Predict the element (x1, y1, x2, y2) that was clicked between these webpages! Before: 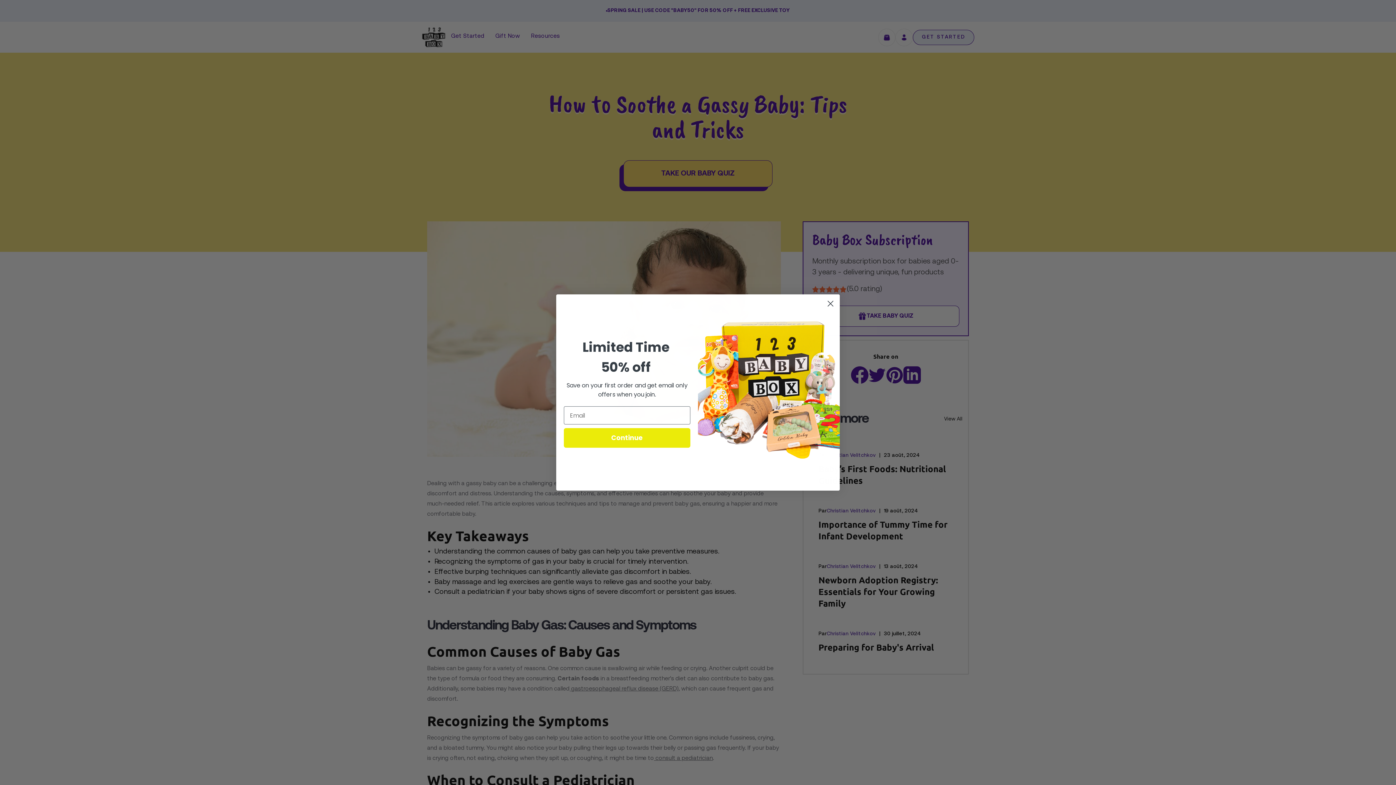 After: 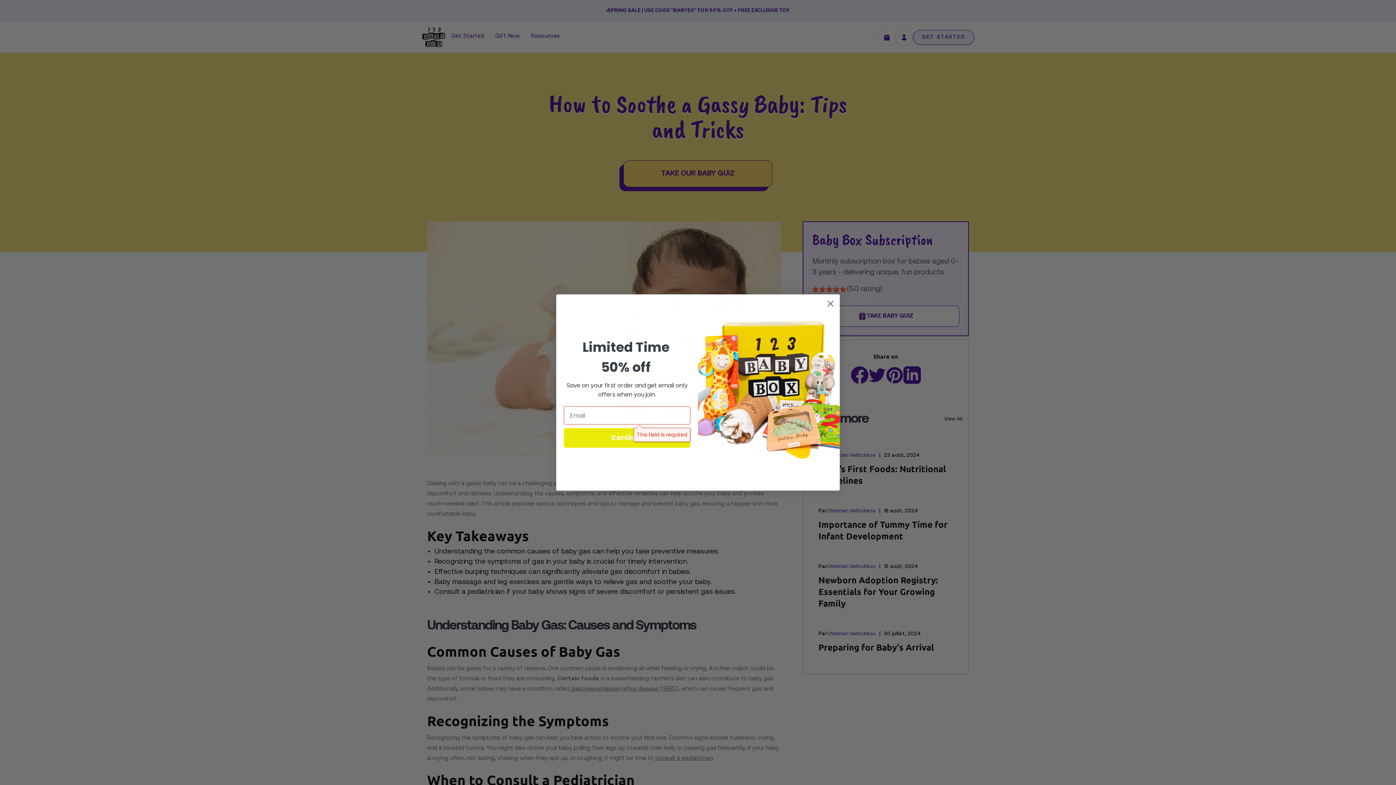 Action: bbox: (564, 428, 690, 448) label: Continue